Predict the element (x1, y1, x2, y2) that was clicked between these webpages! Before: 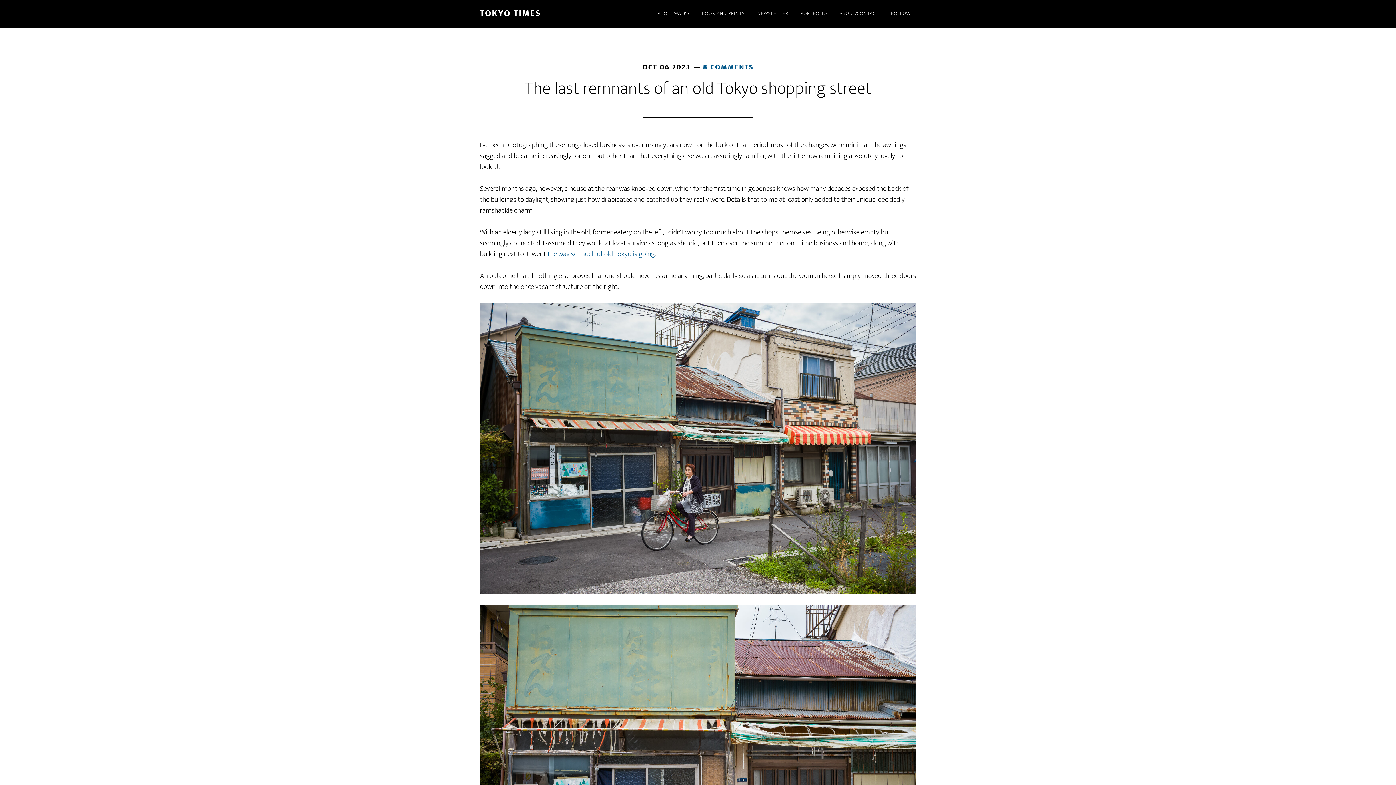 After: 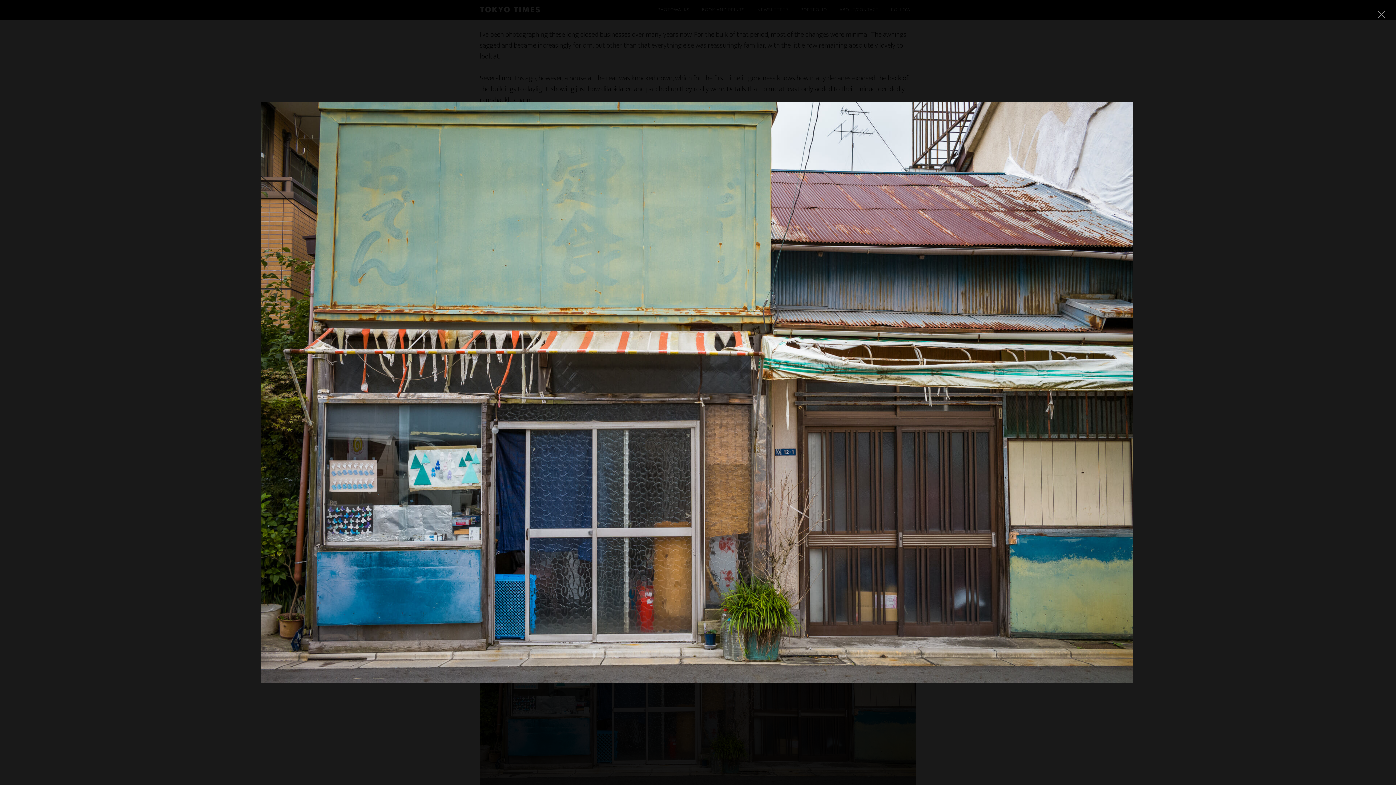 Action: bbox: (480, 605, 916, 896)